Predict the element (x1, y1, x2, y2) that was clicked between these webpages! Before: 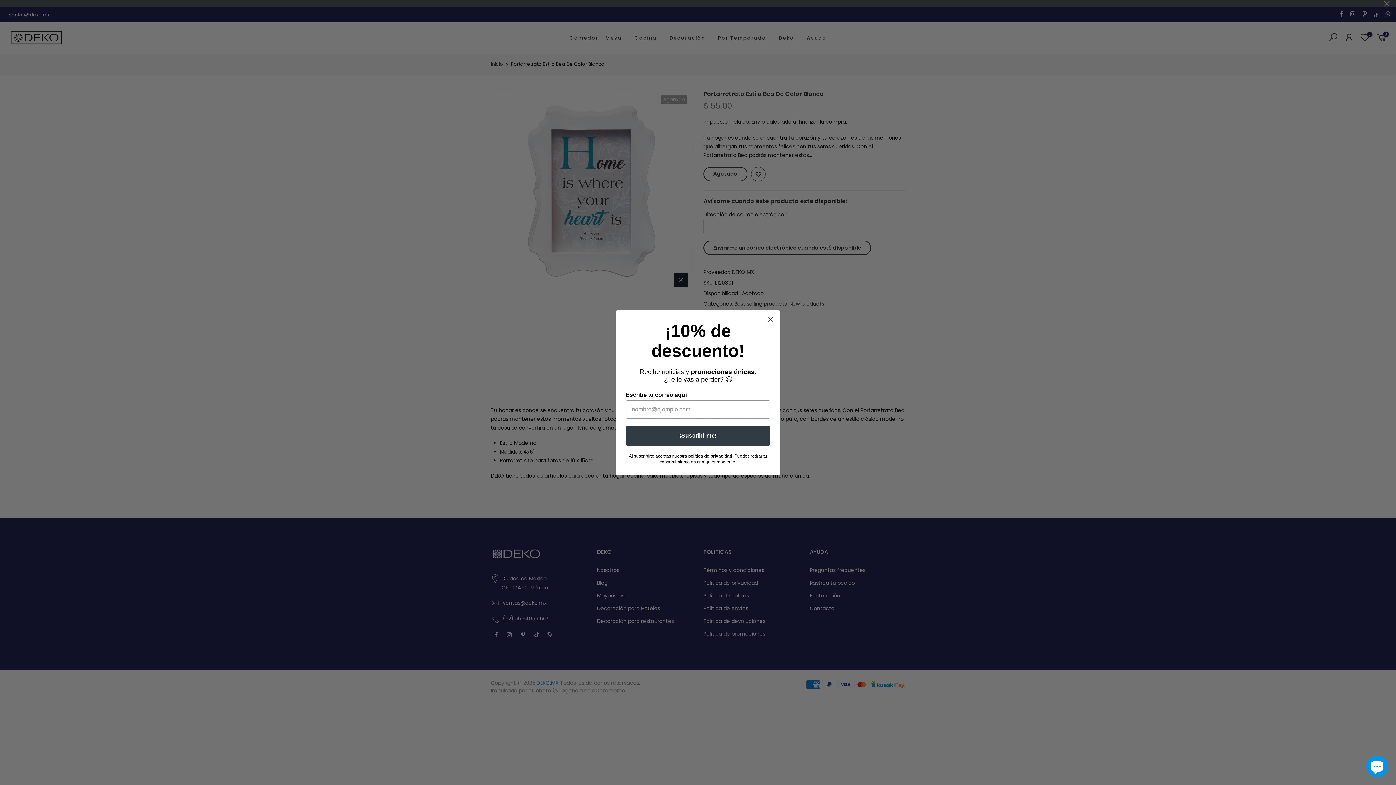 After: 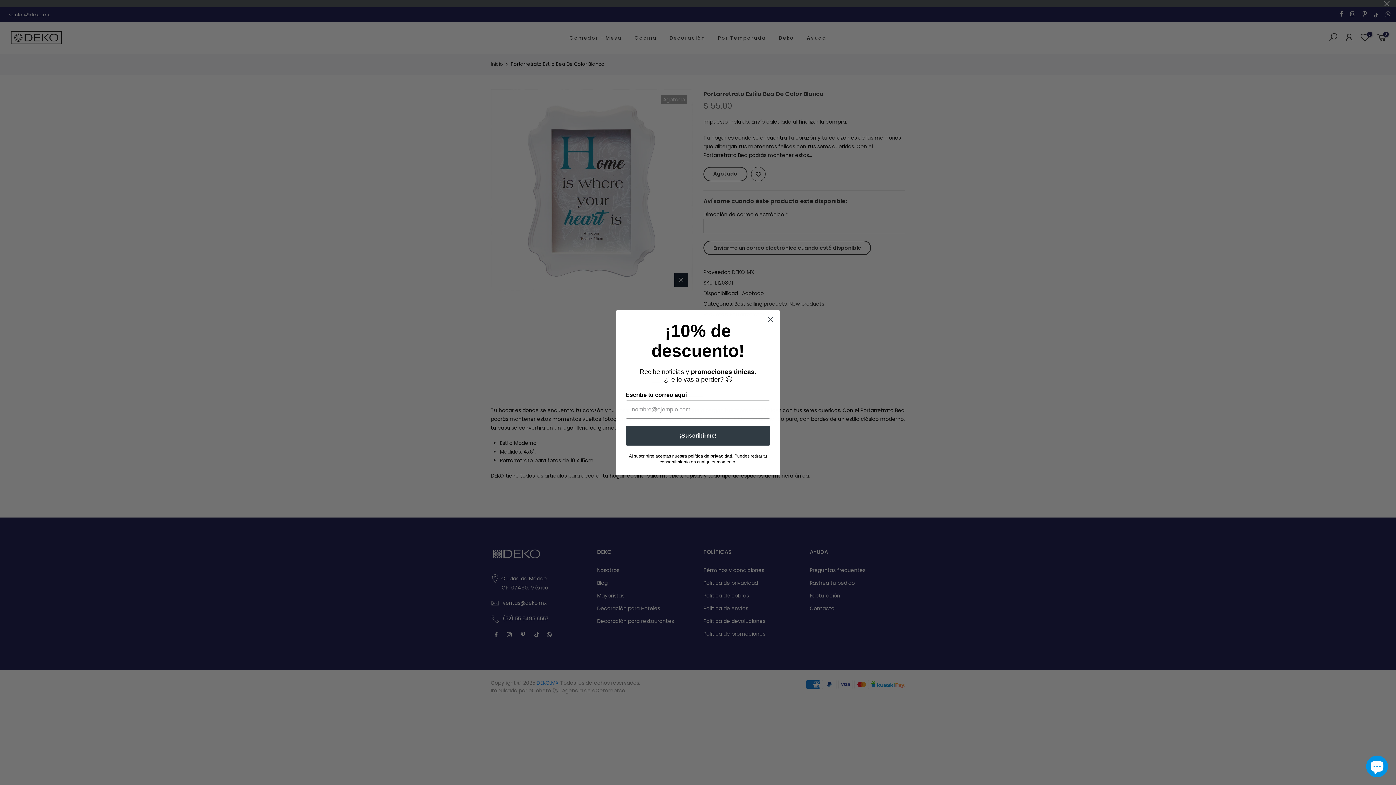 Action: bbox: (688, 453, 732, 458) label: política de privacidad